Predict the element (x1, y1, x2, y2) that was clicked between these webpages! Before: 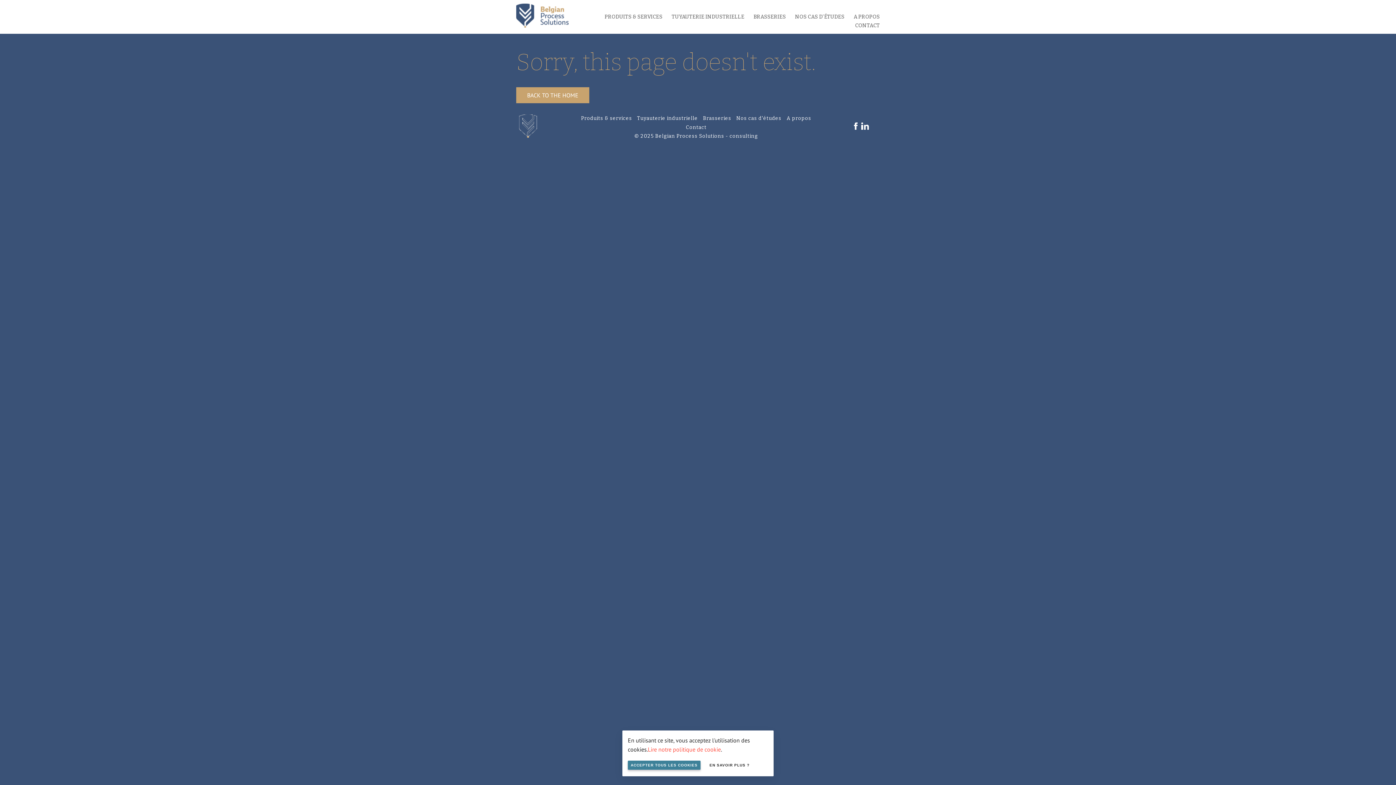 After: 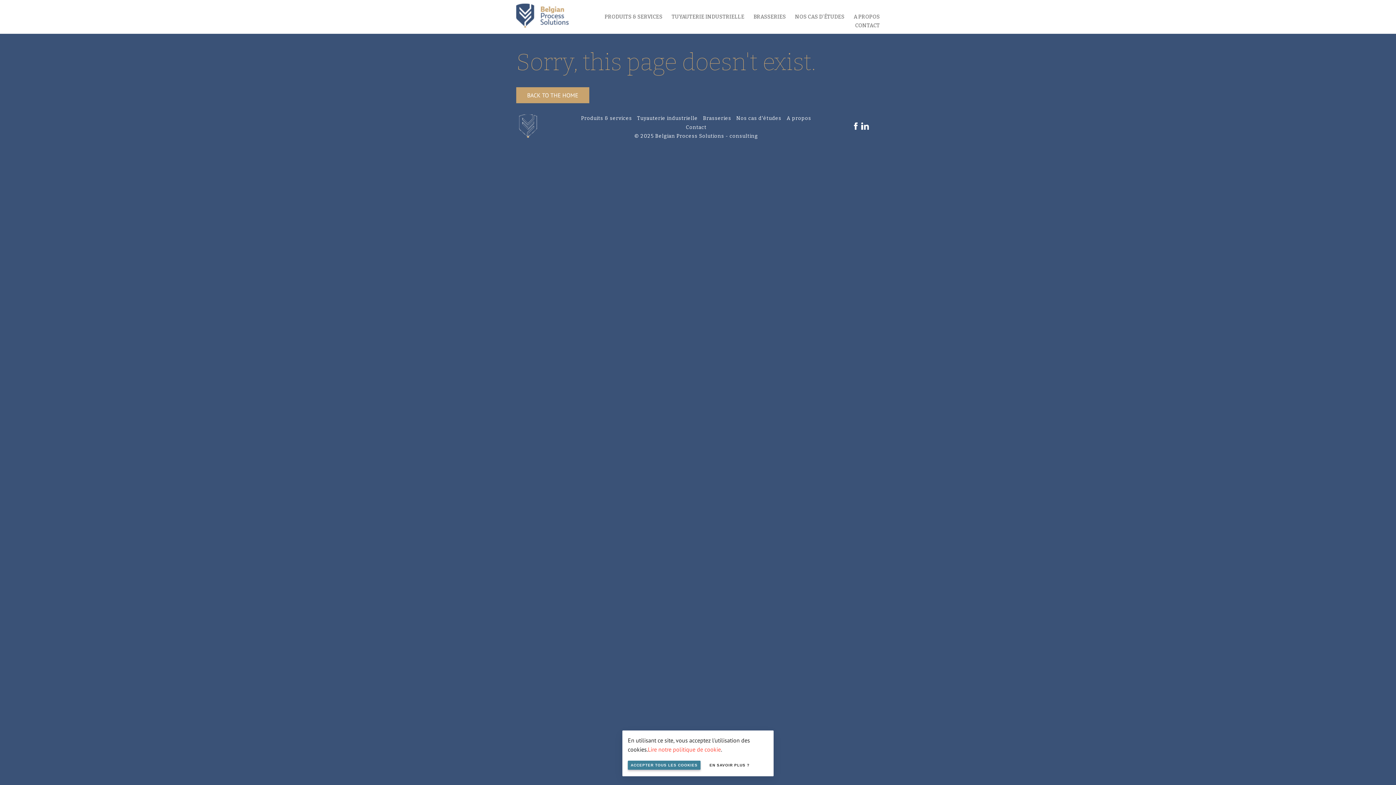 Action: bbox: (516, 132, 539, 139)